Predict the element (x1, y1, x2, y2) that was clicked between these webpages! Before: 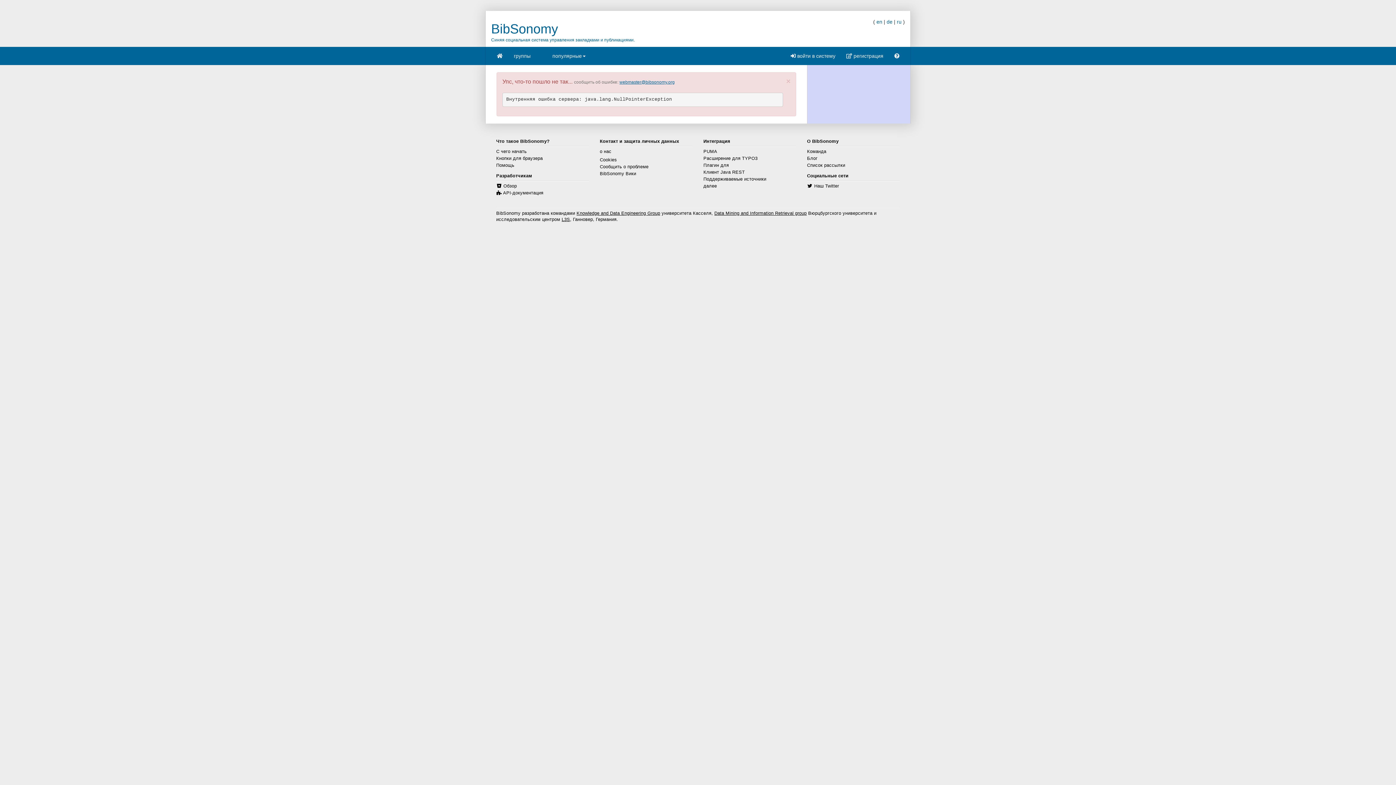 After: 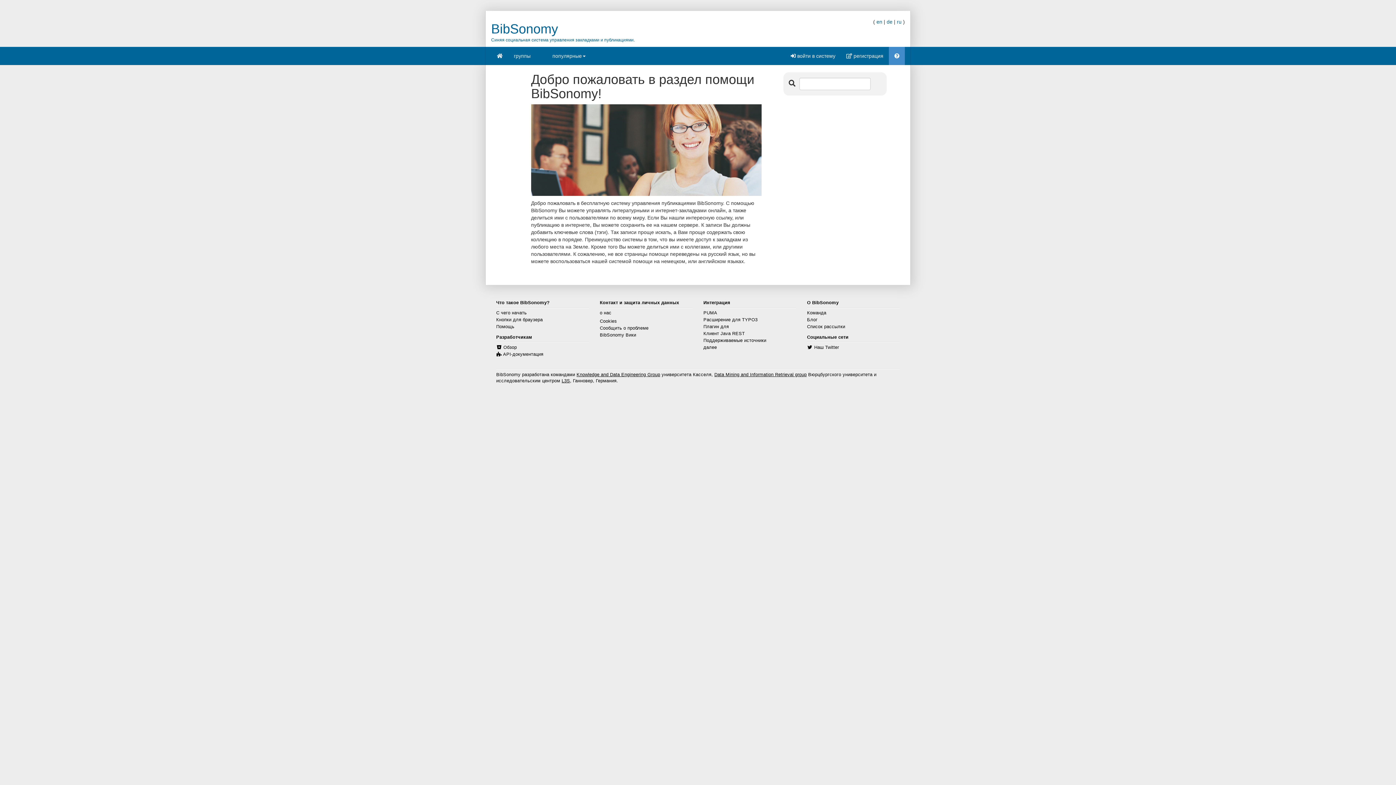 Action: bbox: (889, 46, 905, 65)